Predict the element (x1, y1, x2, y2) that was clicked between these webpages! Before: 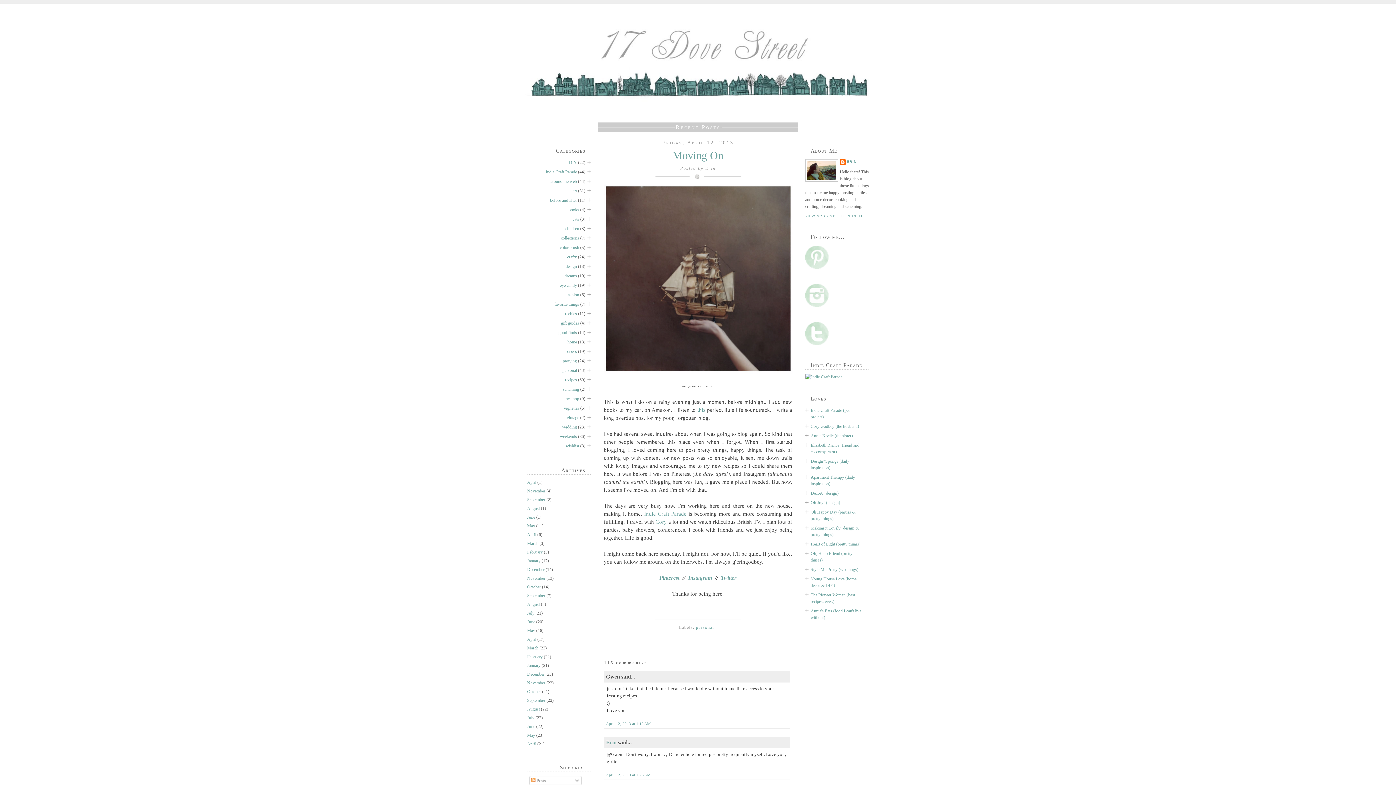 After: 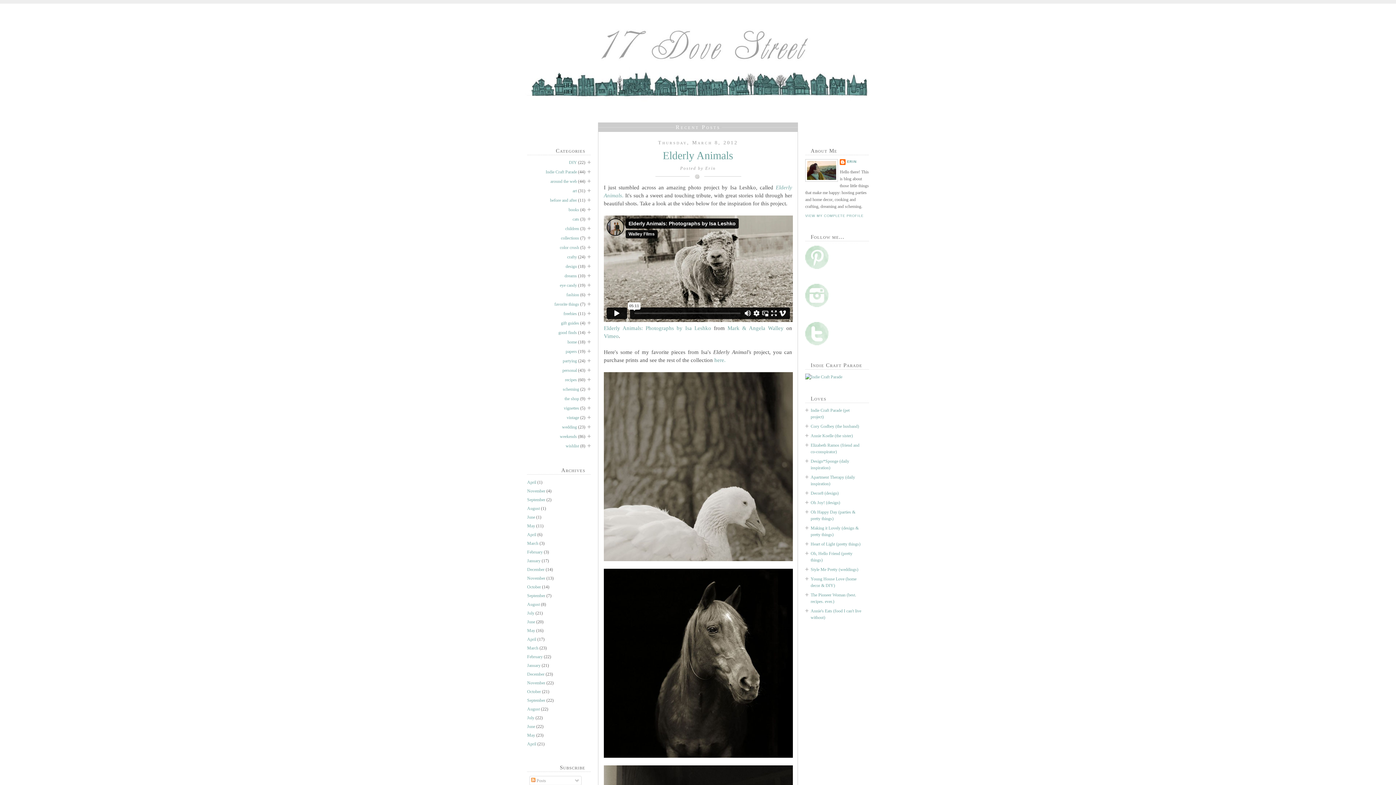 Action: bbox: (527, 540, 538, 546) label: March